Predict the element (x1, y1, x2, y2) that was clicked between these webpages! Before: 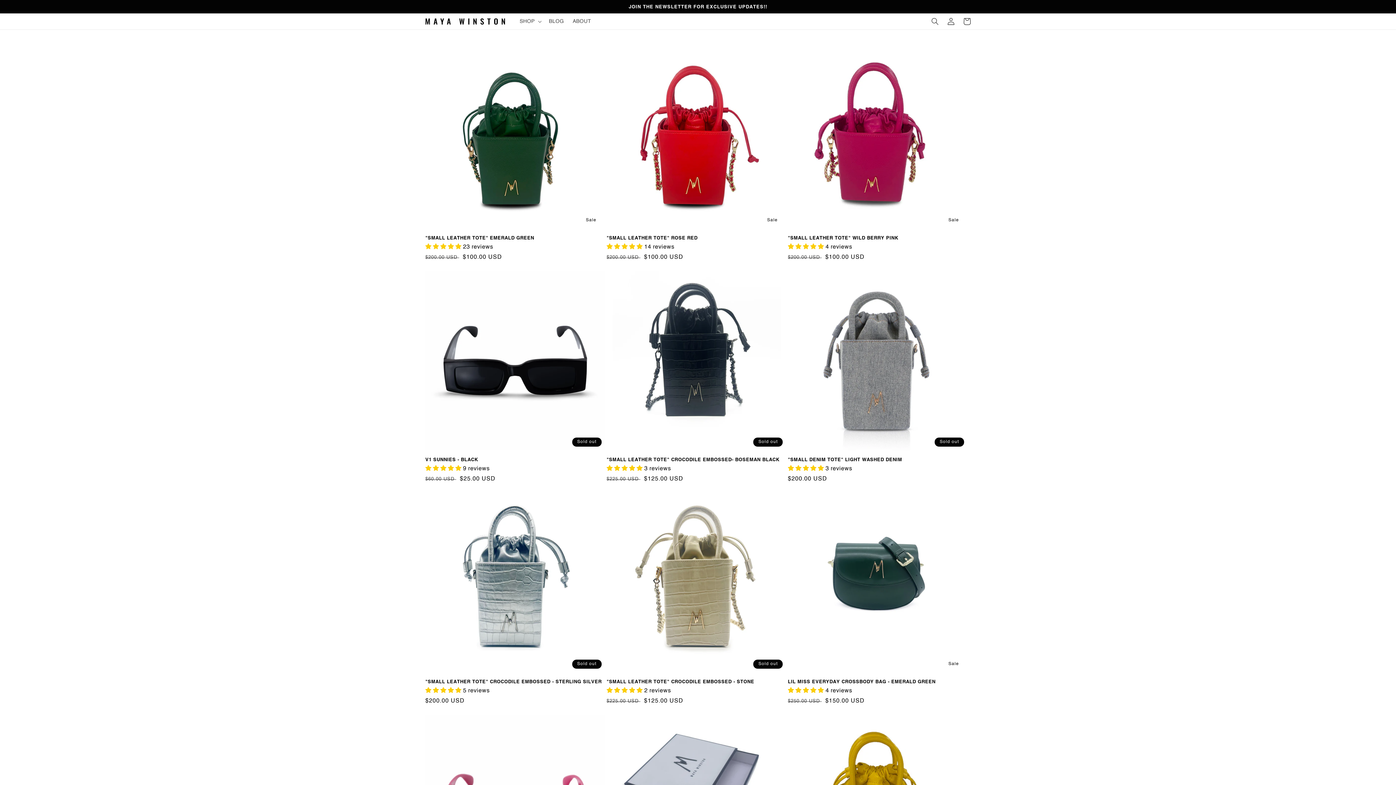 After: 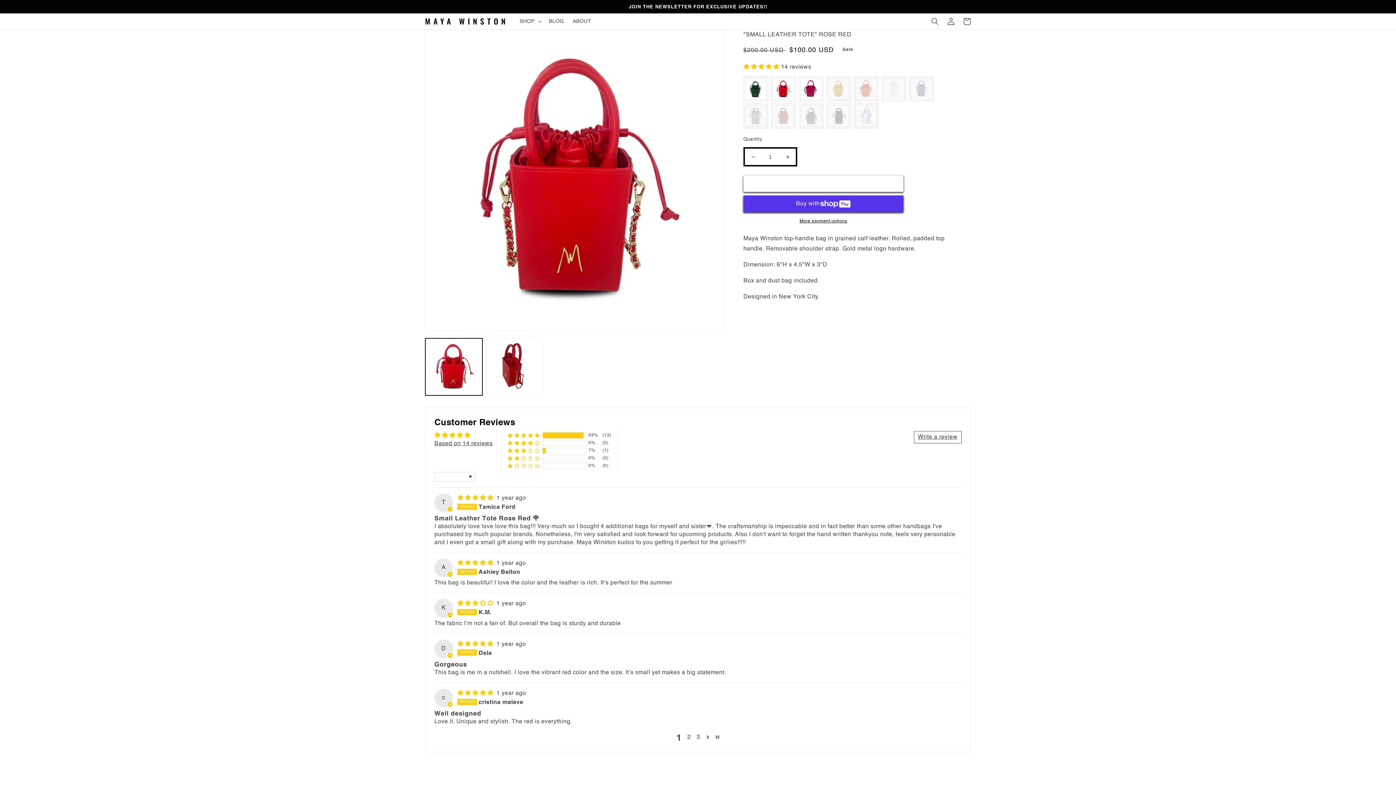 Action: bbox: (606, 234, 786, 240) label: "SMALL LEATHER TOTE" ROSE RED